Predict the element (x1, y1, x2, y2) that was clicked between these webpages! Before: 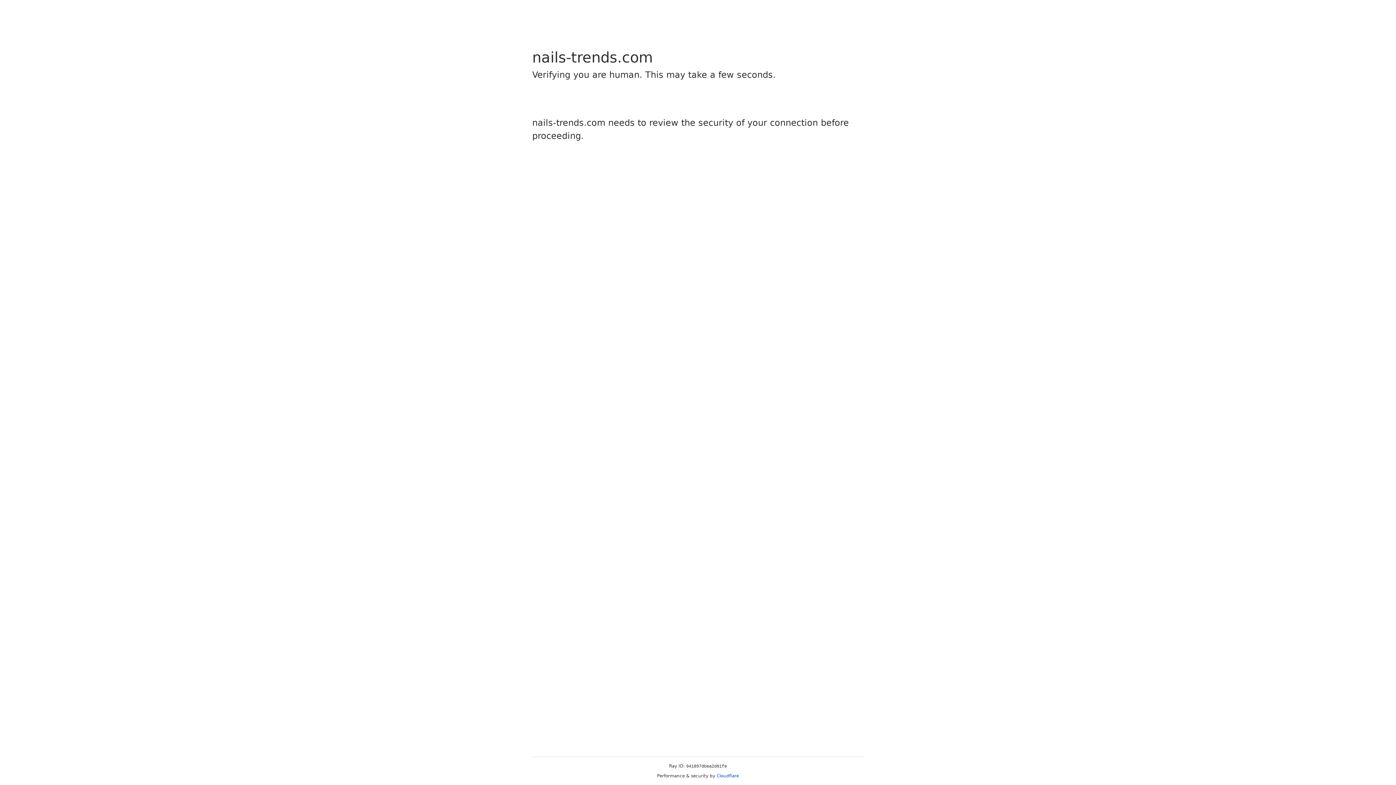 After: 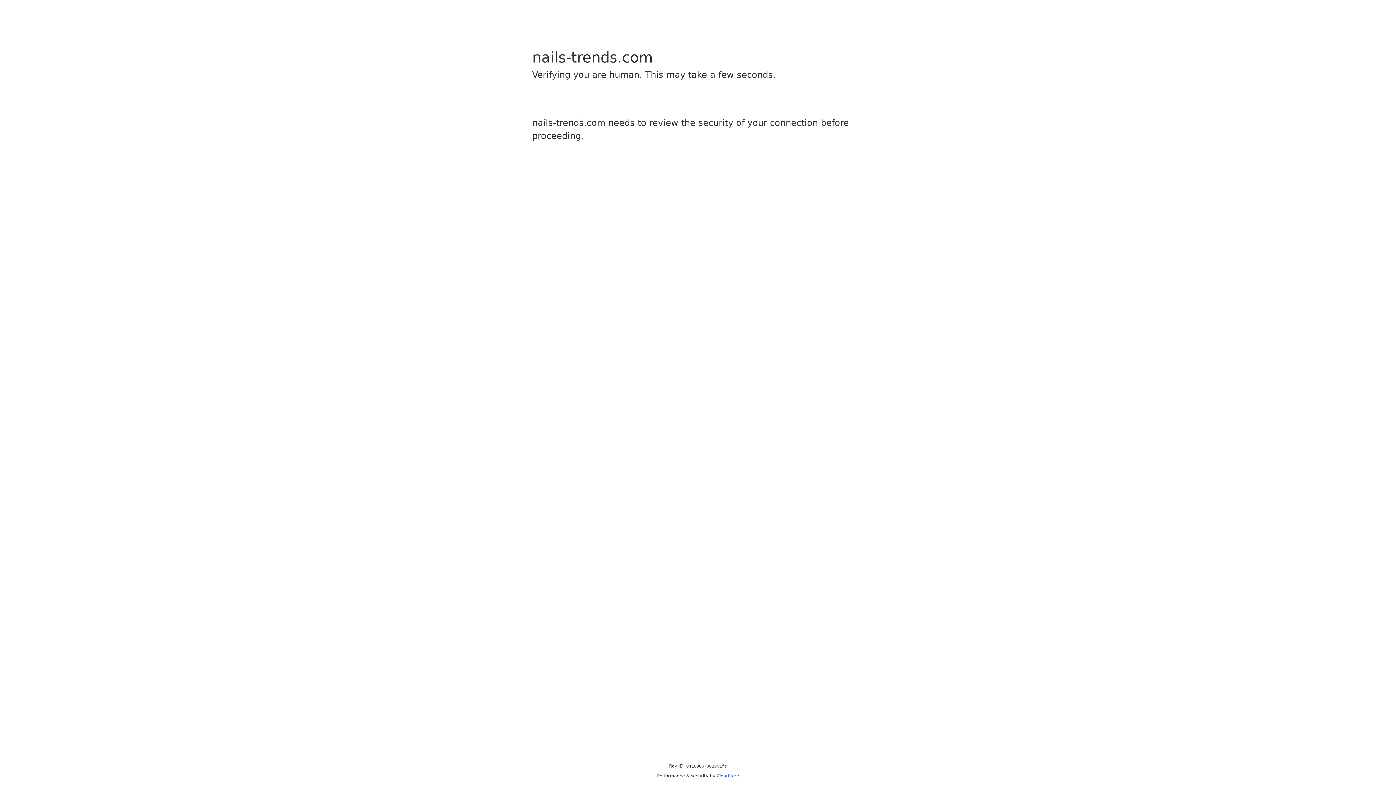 Action: bbox: (716, 773, 739, 778) label: Cloudflare